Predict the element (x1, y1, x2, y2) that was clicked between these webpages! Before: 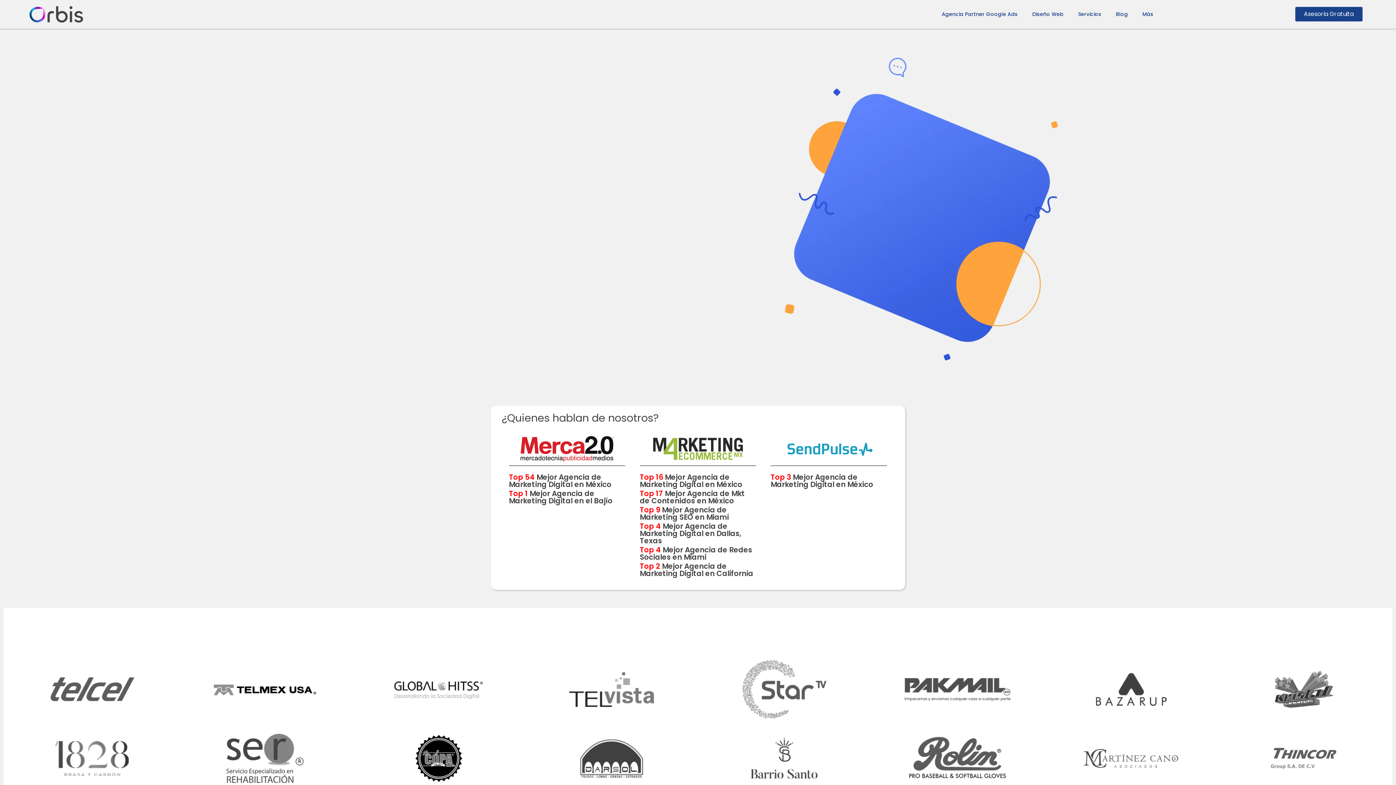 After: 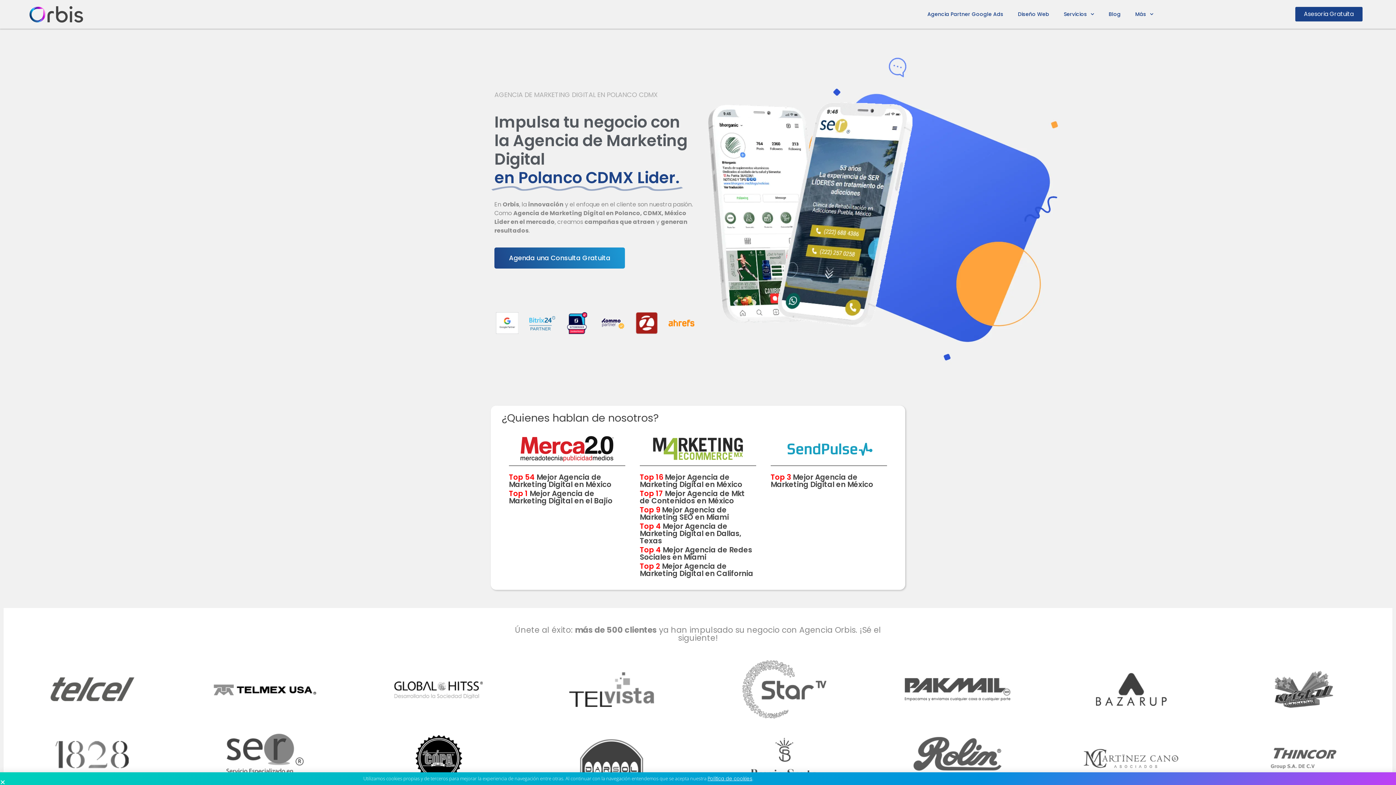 Action: label: Top 17 Mejor Agencia de Mkt de Contenidos en México bbox: (639, 488, 745, 506)